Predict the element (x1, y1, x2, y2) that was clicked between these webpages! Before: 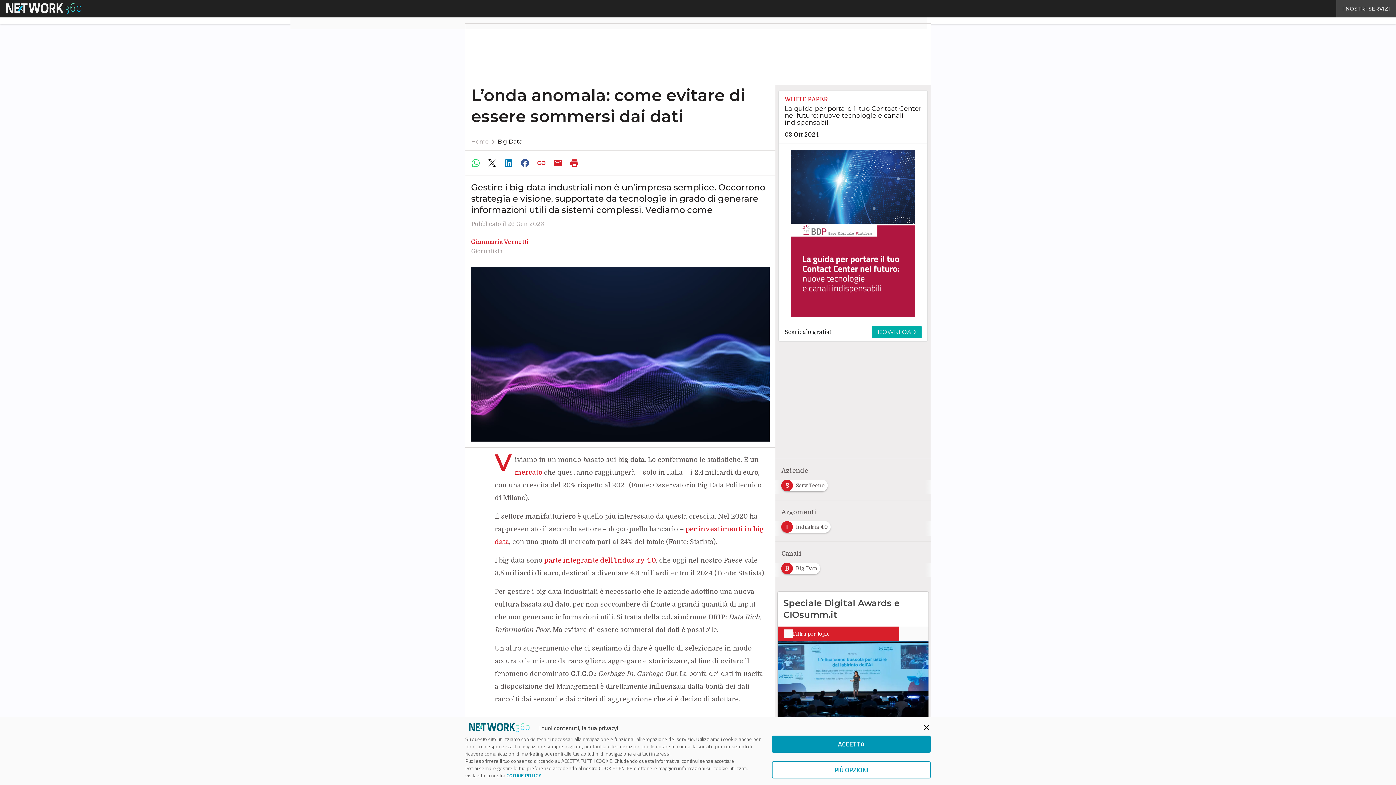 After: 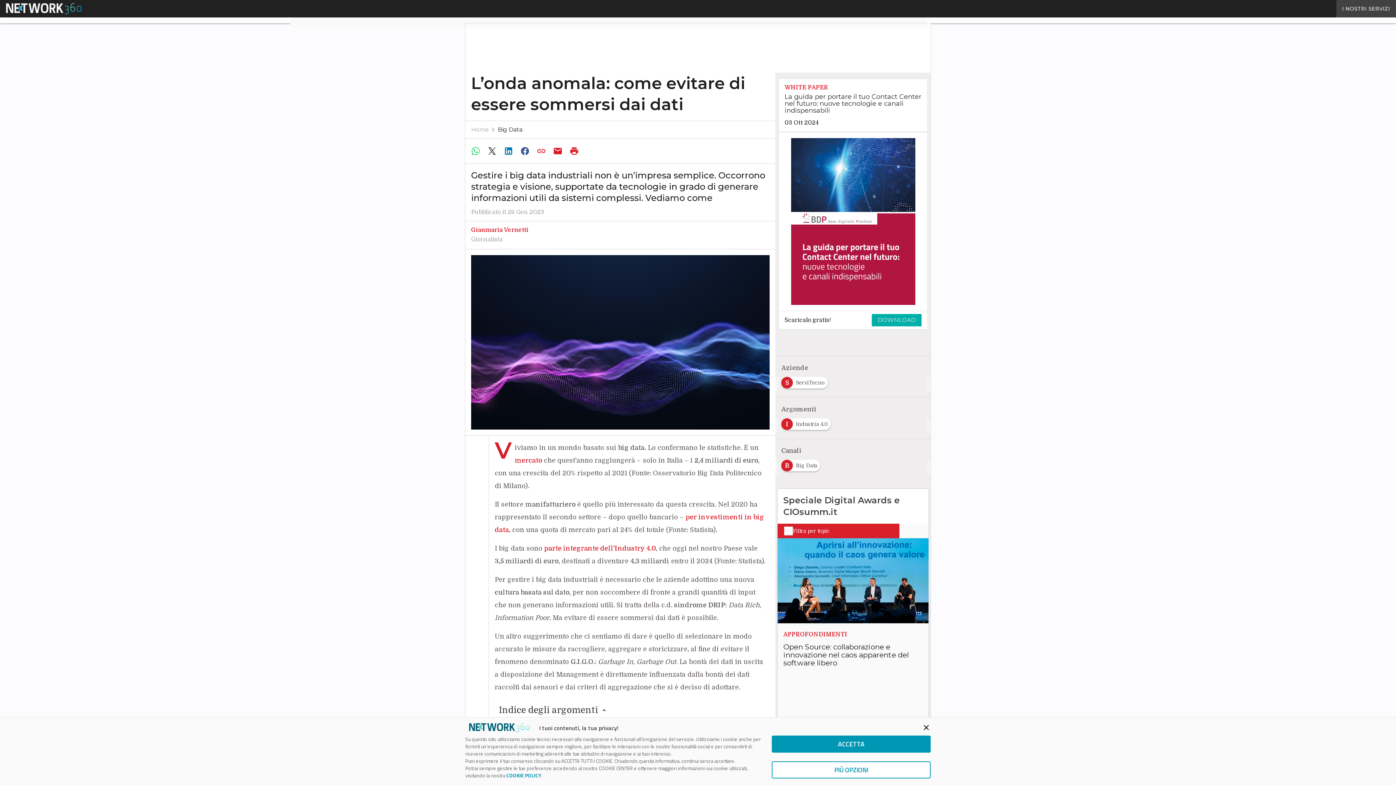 Action: bbox: (468, 156, 484, 170)